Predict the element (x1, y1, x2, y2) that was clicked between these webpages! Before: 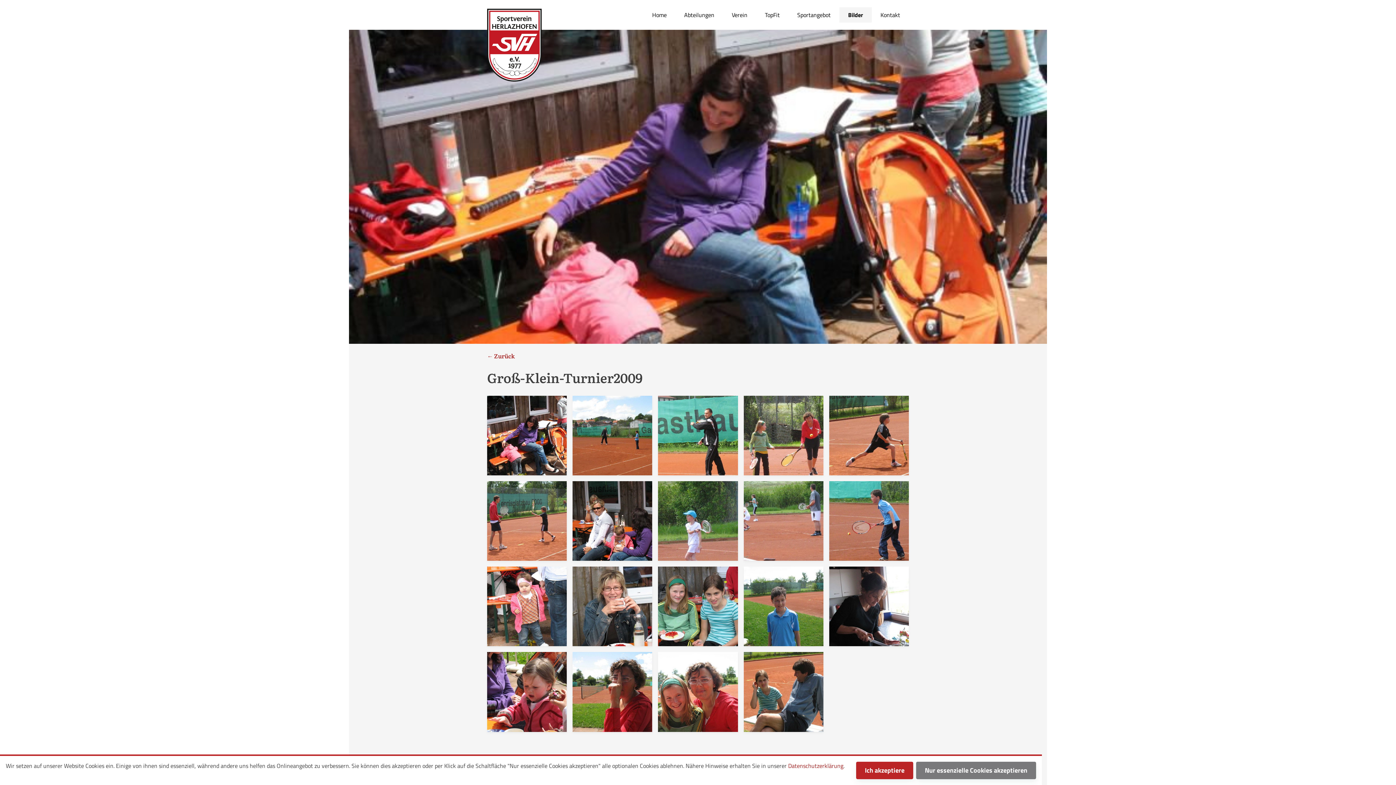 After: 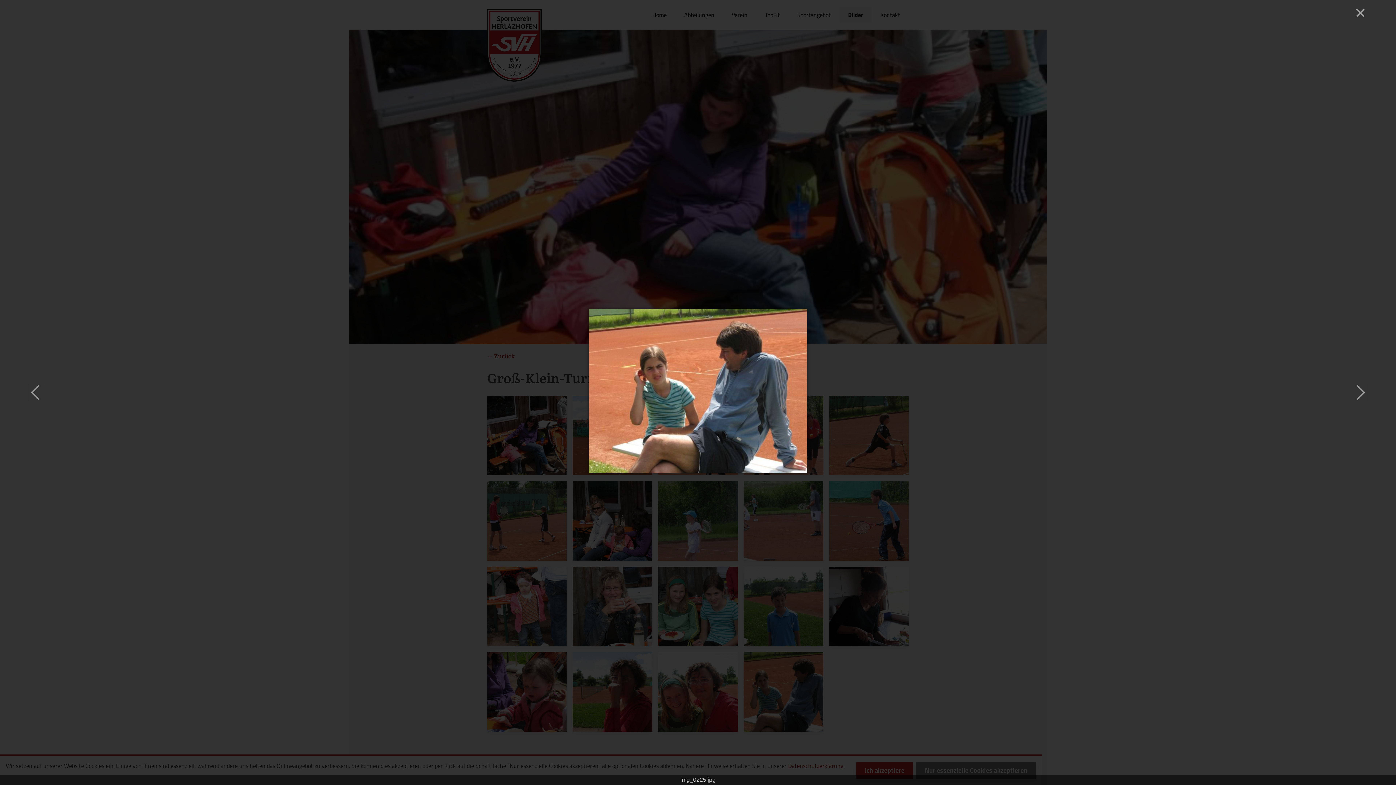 Action: bbox: (743, 652, 823, 732)